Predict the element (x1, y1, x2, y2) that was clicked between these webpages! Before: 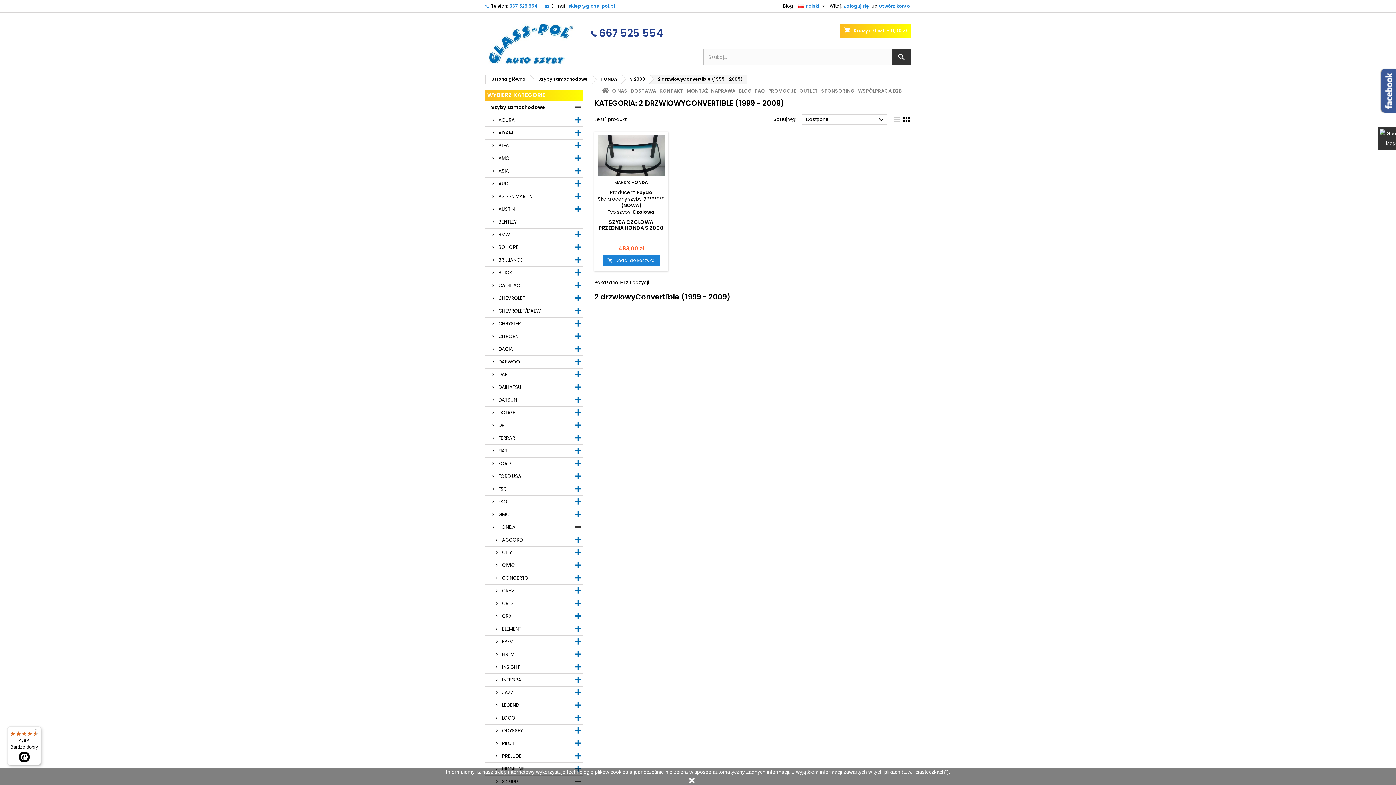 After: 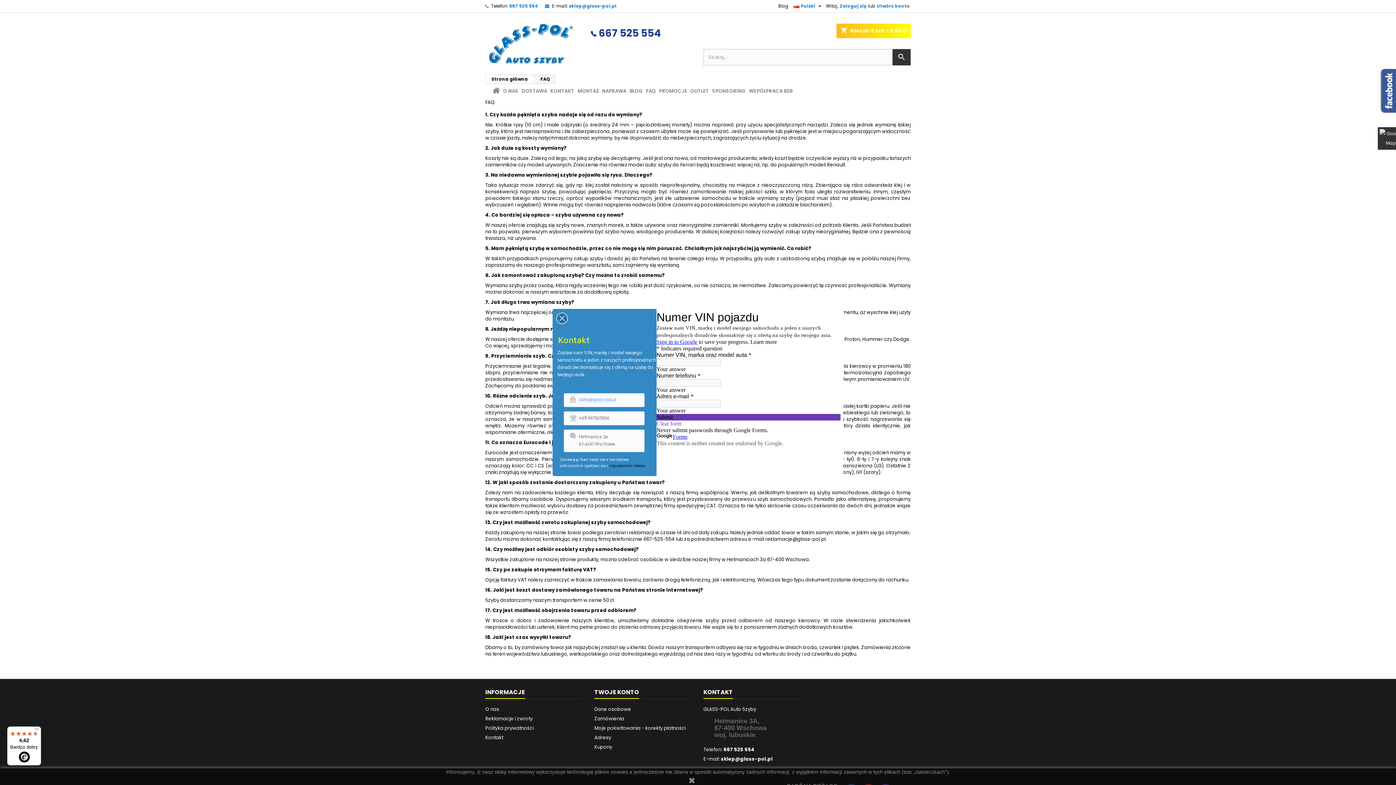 Action: label: FAQ bbox: (753, 83, 766, 99)